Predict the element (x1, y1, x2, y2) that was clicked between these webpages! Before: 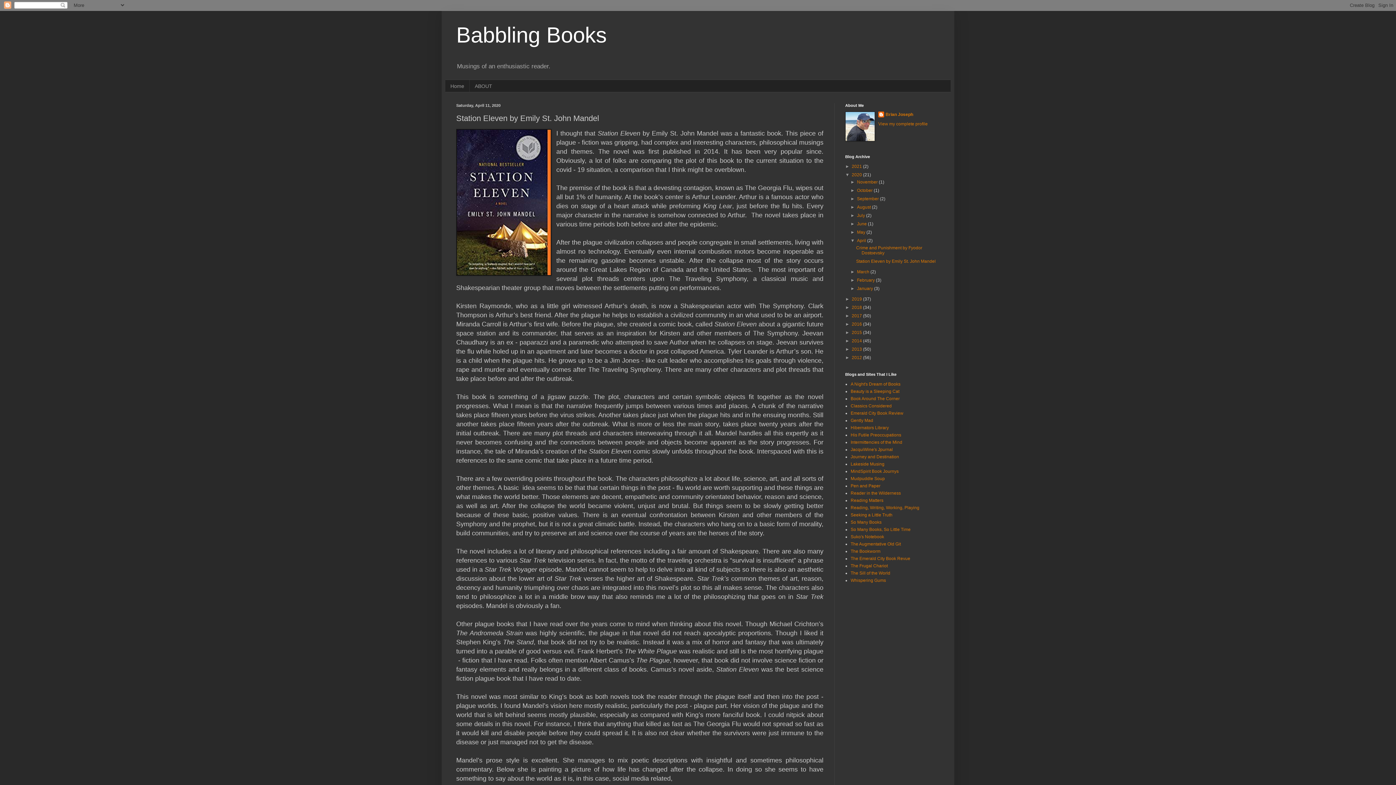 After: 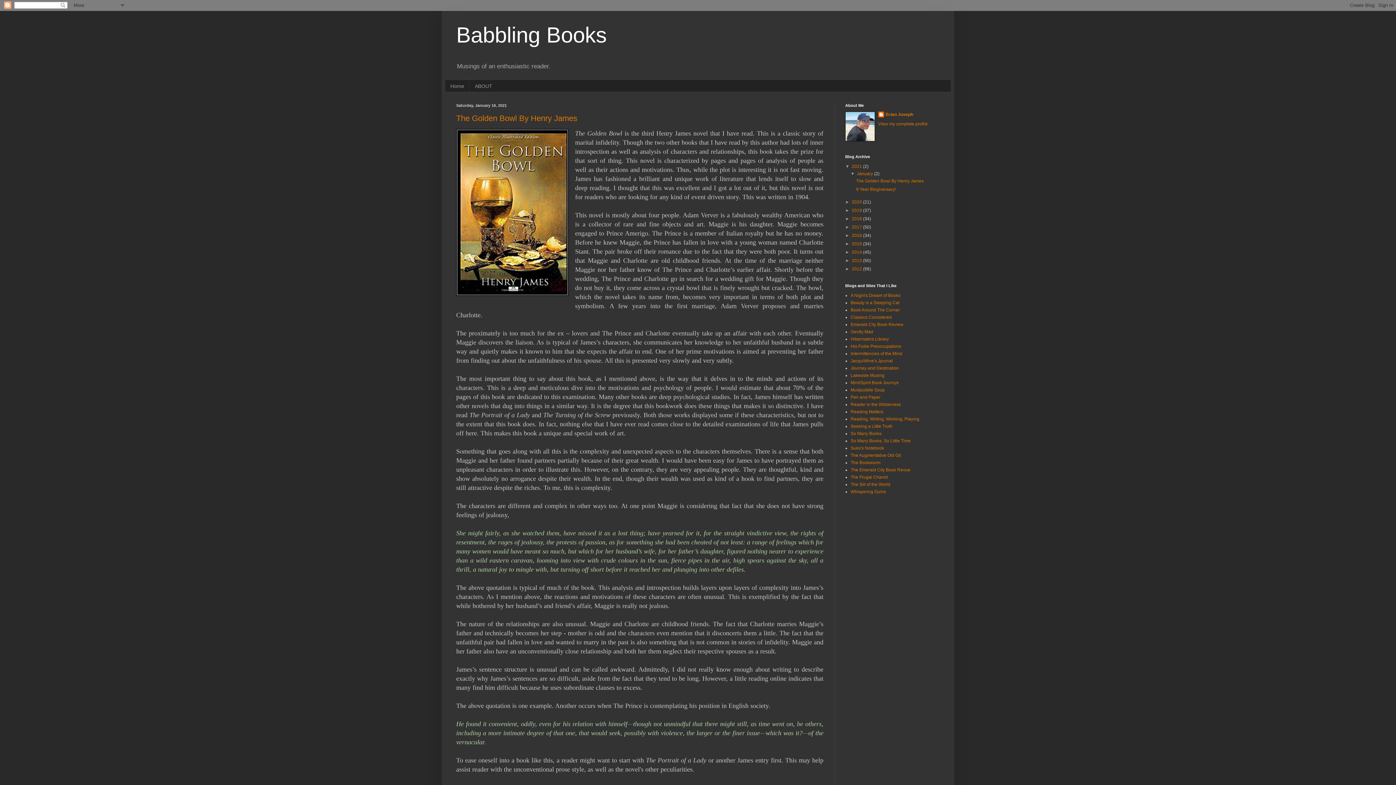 Action: bbox: (852, 164, 863, 169) label: 2021 